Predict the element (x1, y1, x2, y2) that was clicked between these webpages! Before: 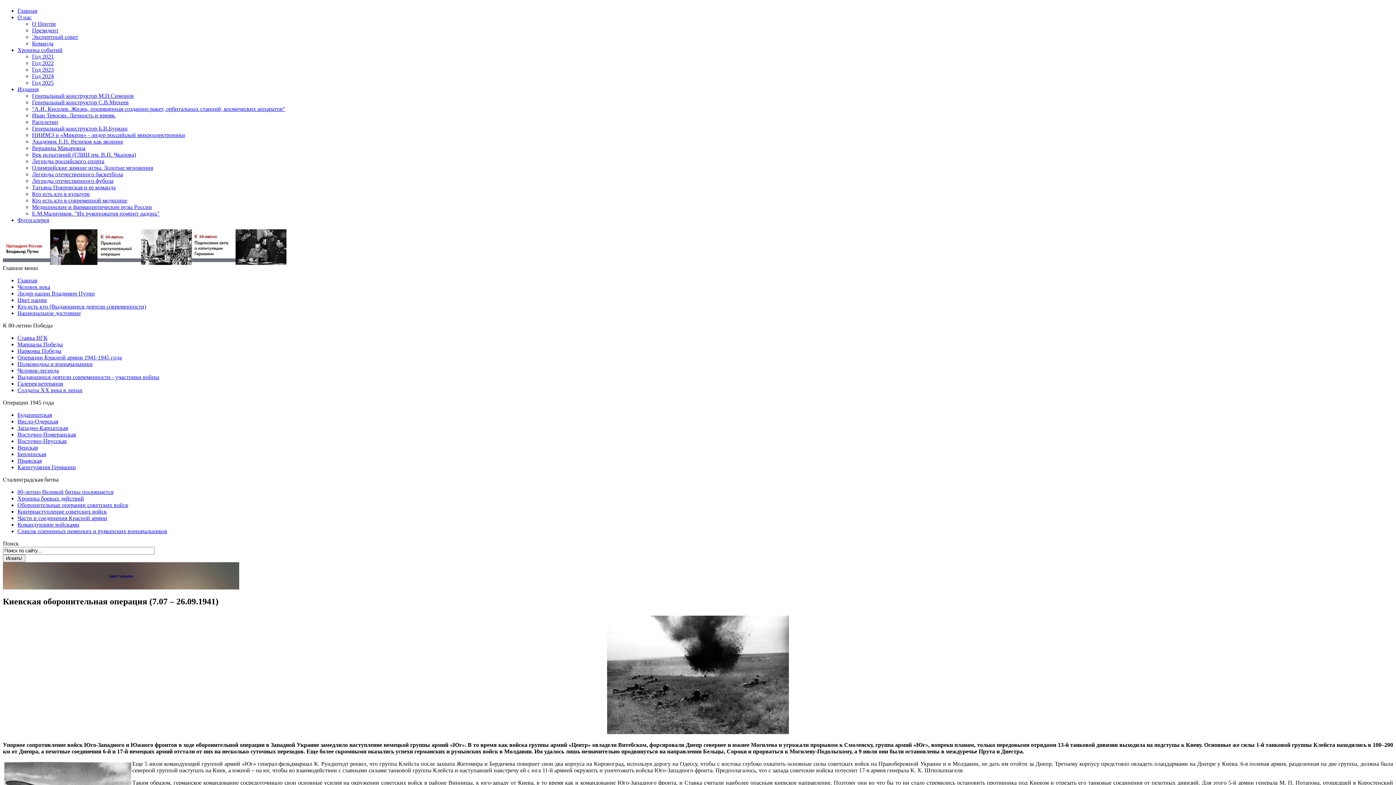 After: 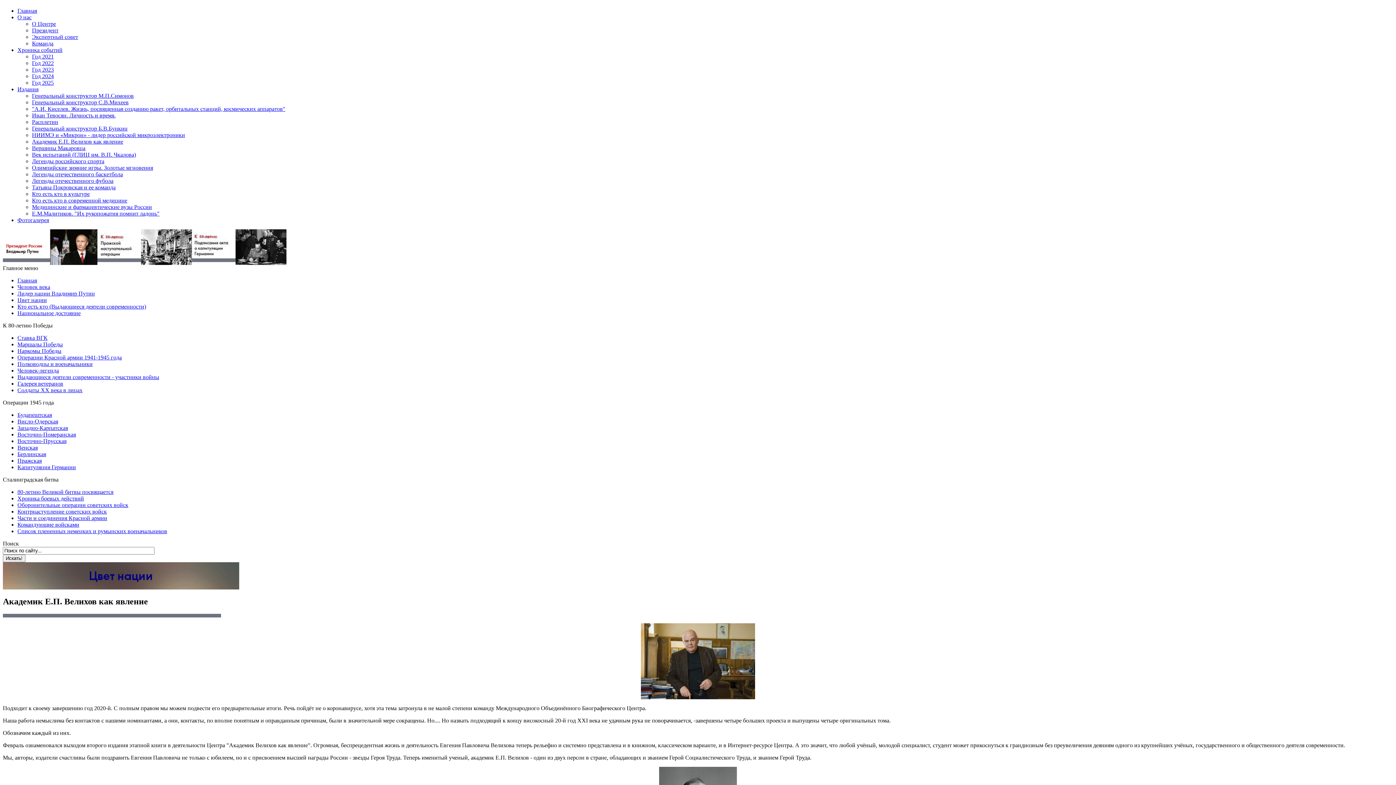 Action: label: Академик Е.П. Велихов как явление bbox: (32, 138, 123, 144)